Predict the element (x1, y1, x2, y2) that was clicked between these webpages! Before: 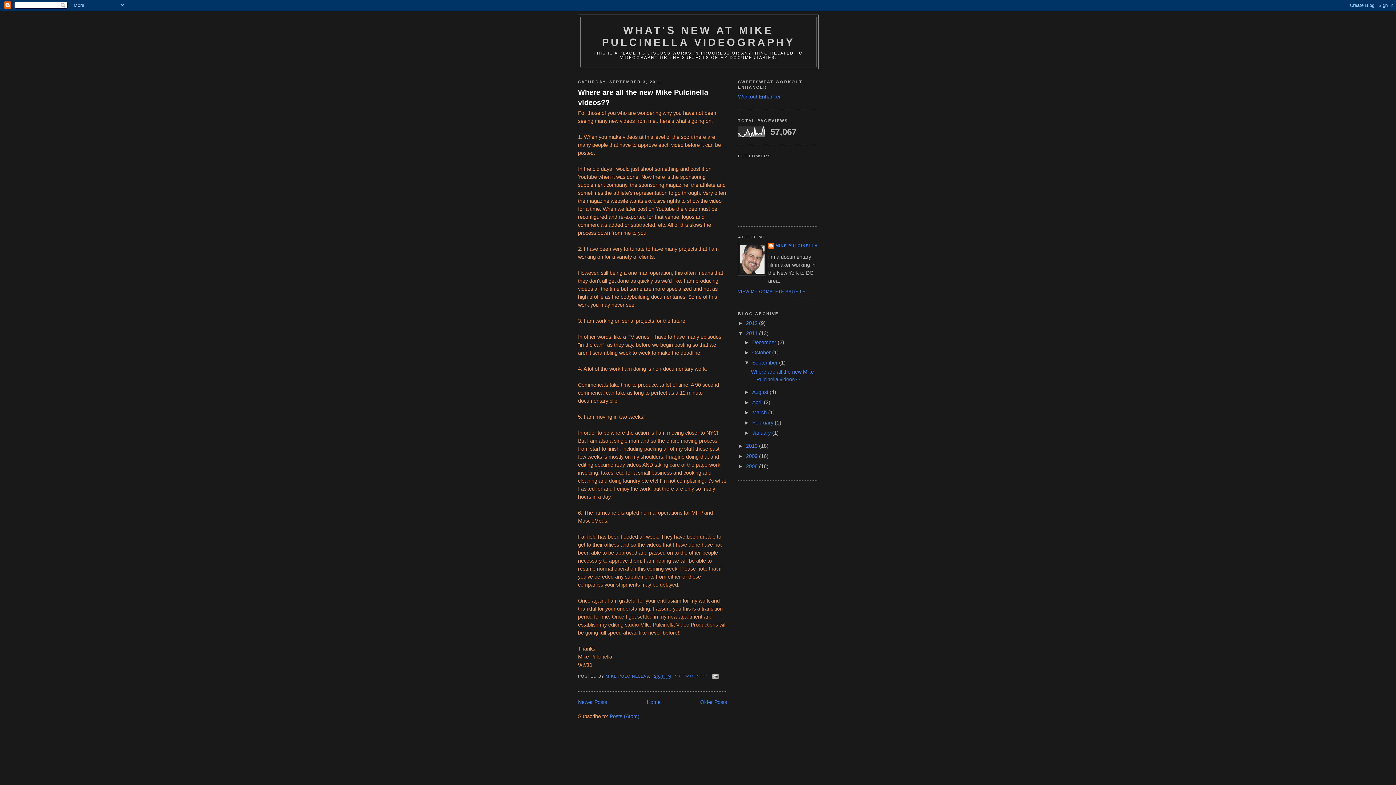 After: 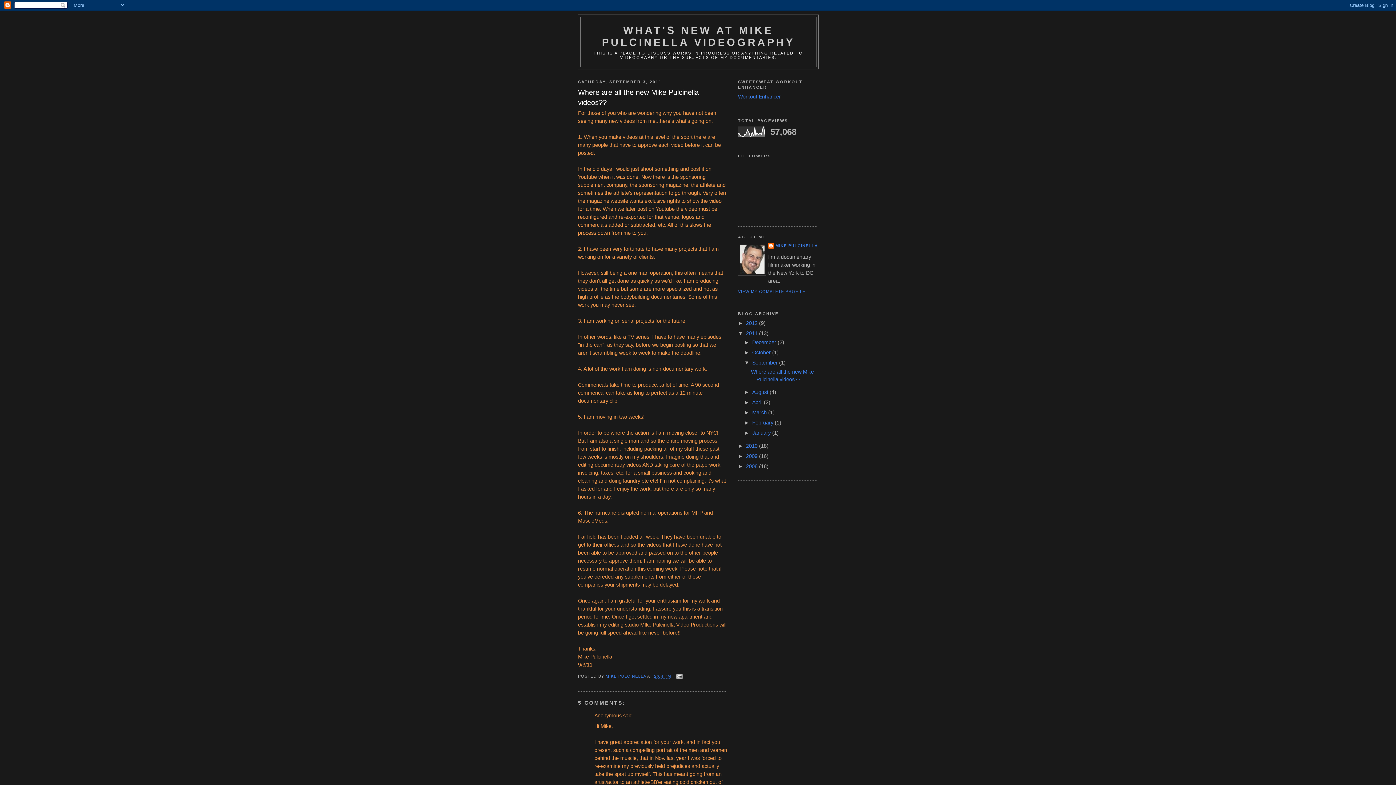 Action: bbox: (578, 87, 727, 107) label: Where are all the new Mike Pulcinella videos??